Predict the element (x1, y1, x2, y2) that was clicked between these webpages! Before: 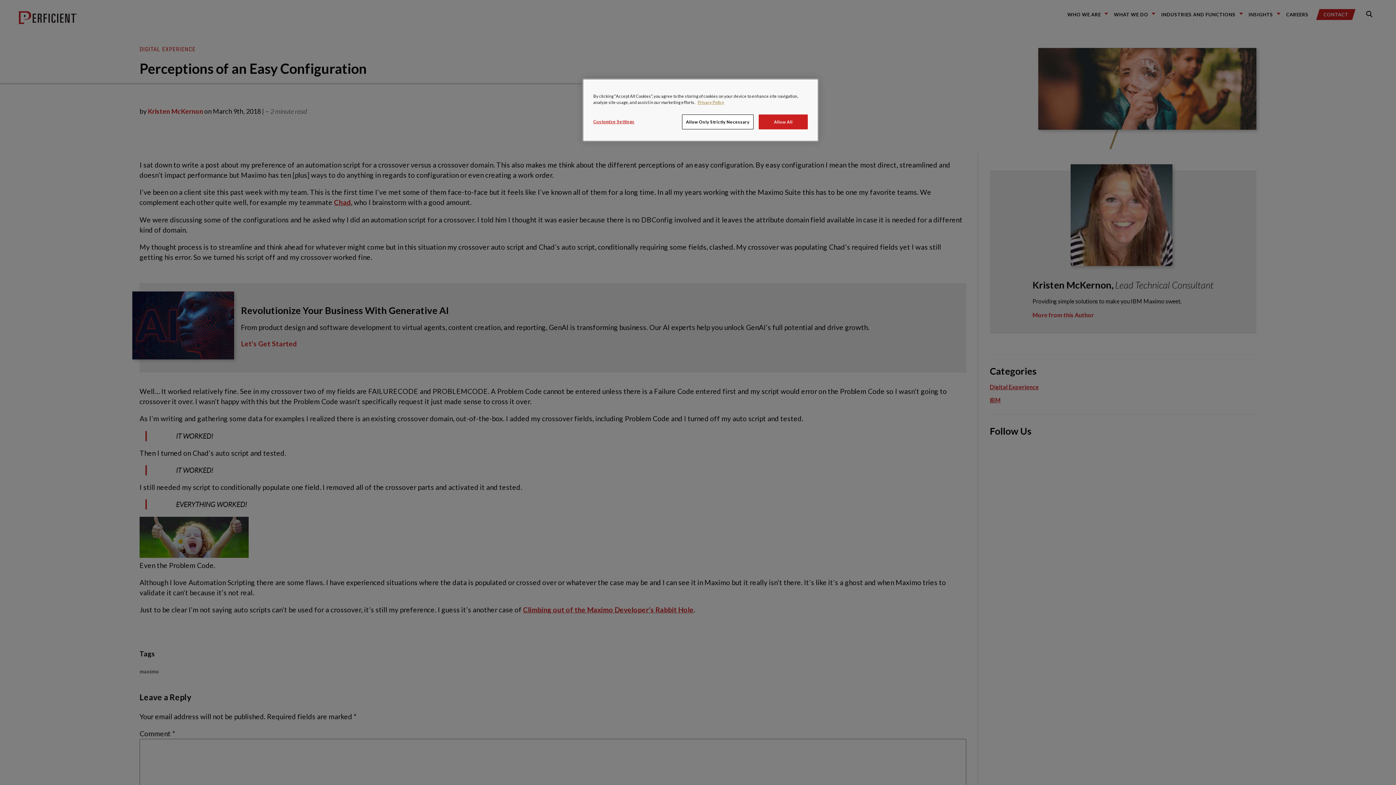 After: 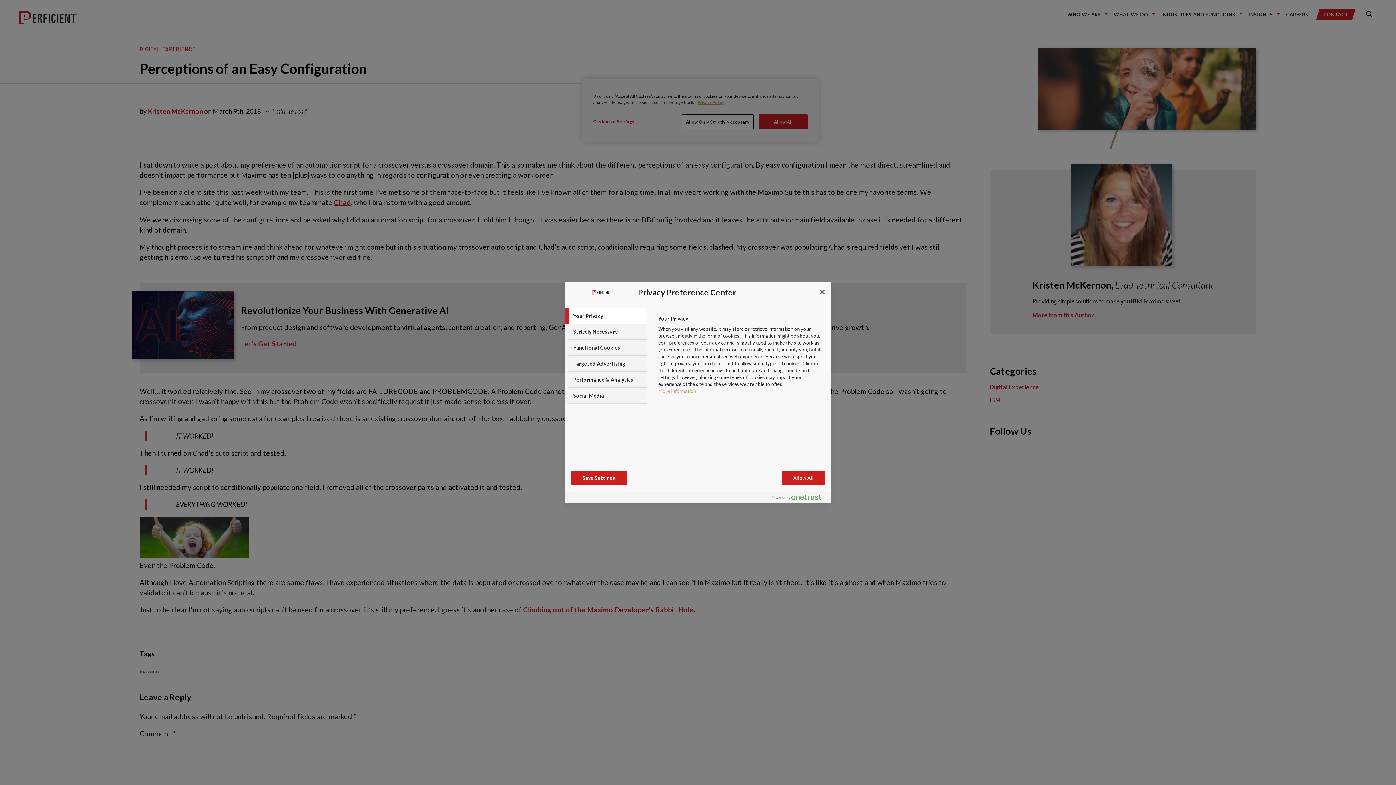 Action: label: Customize Settings bbox: (593, 114, 642, 128)